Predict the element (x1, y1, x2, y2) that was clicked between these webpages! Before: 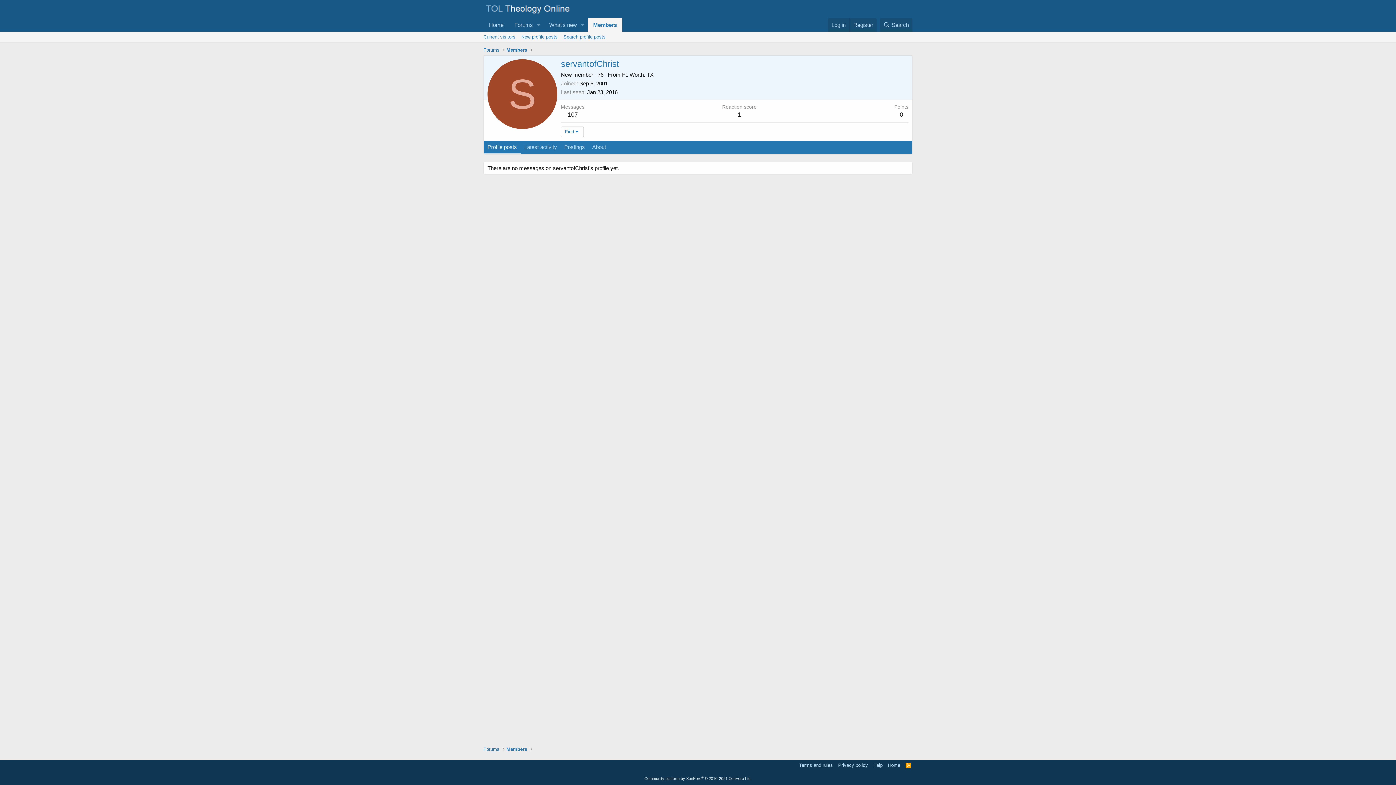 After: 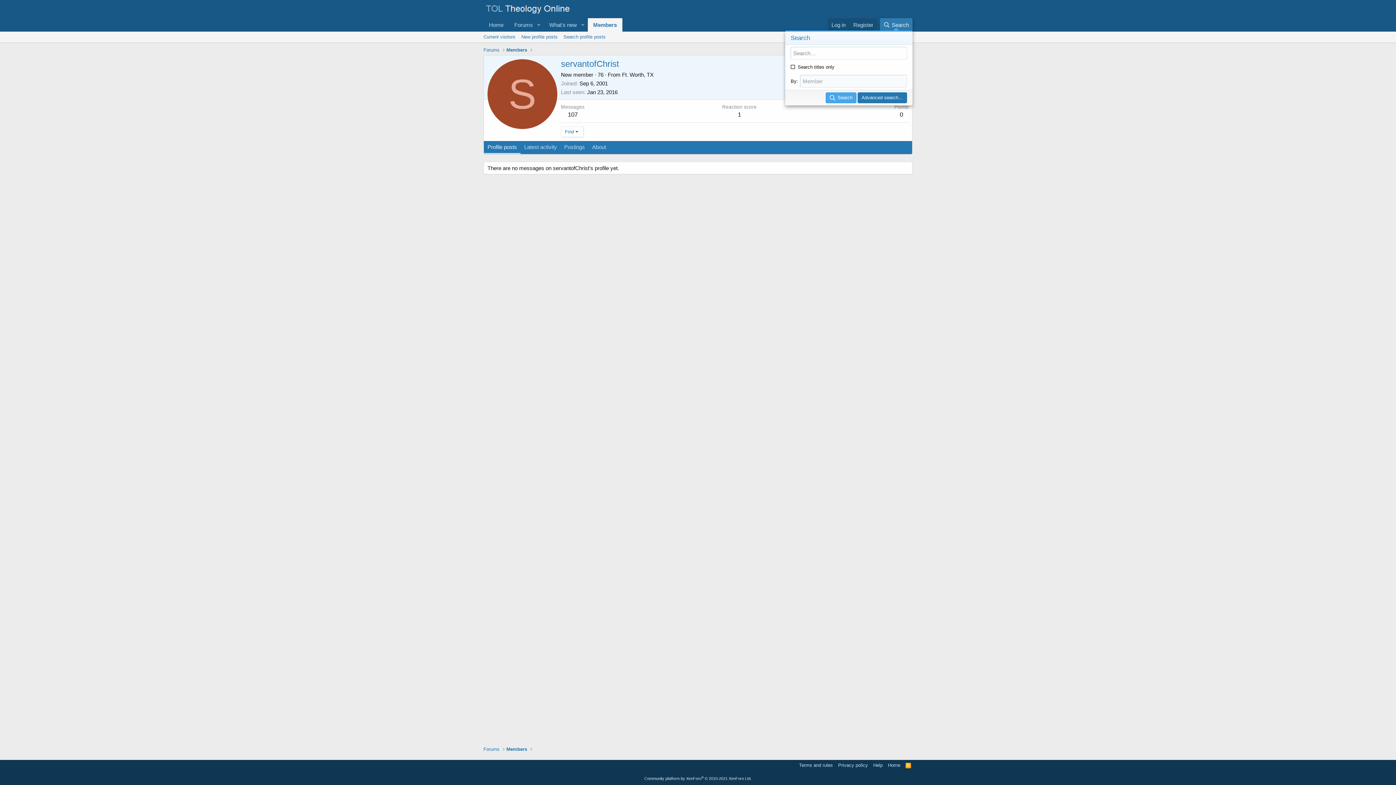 Action: bbox: (879, 18, 912, 31) label: Search